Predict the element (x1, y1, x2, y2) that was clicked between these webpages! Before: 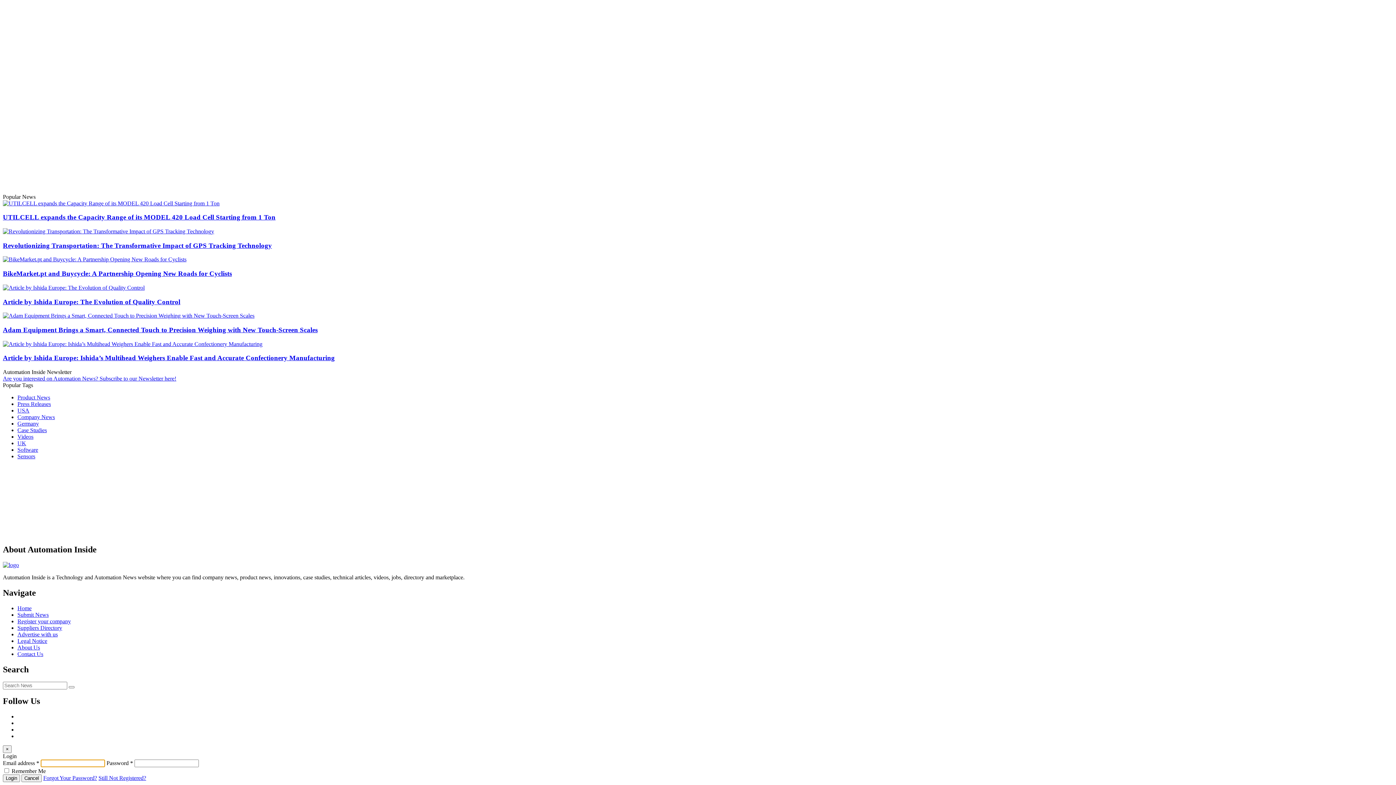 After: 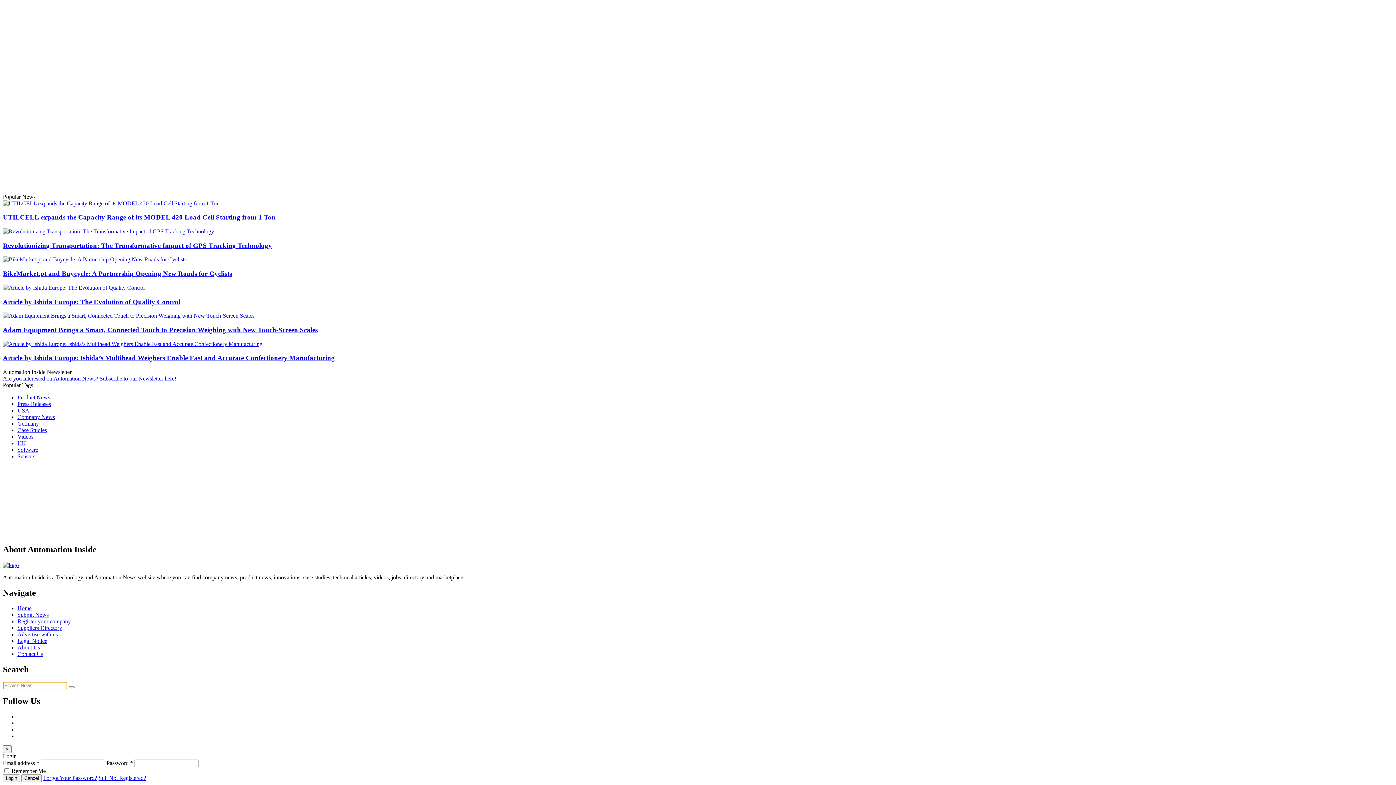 Action: bbox: (68, 686, 74, 688)